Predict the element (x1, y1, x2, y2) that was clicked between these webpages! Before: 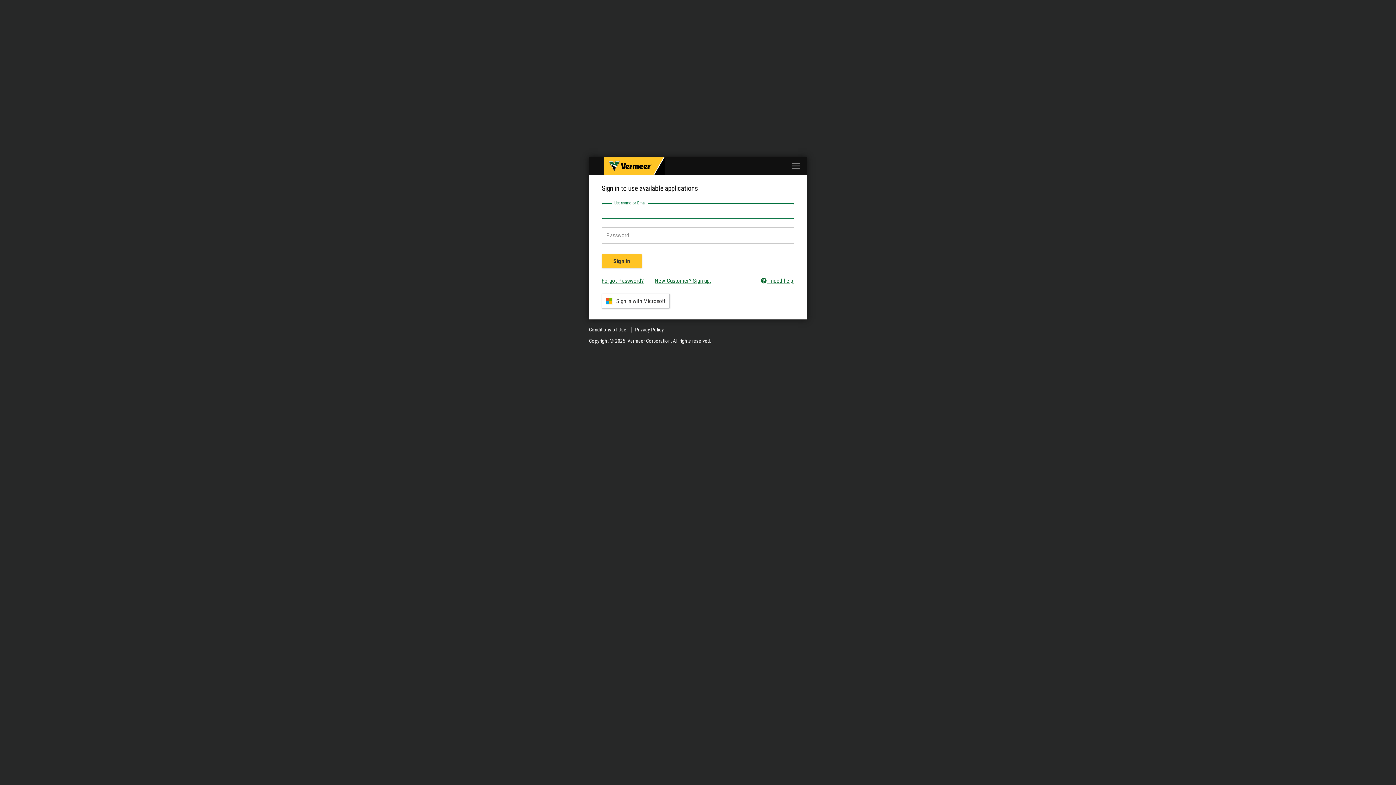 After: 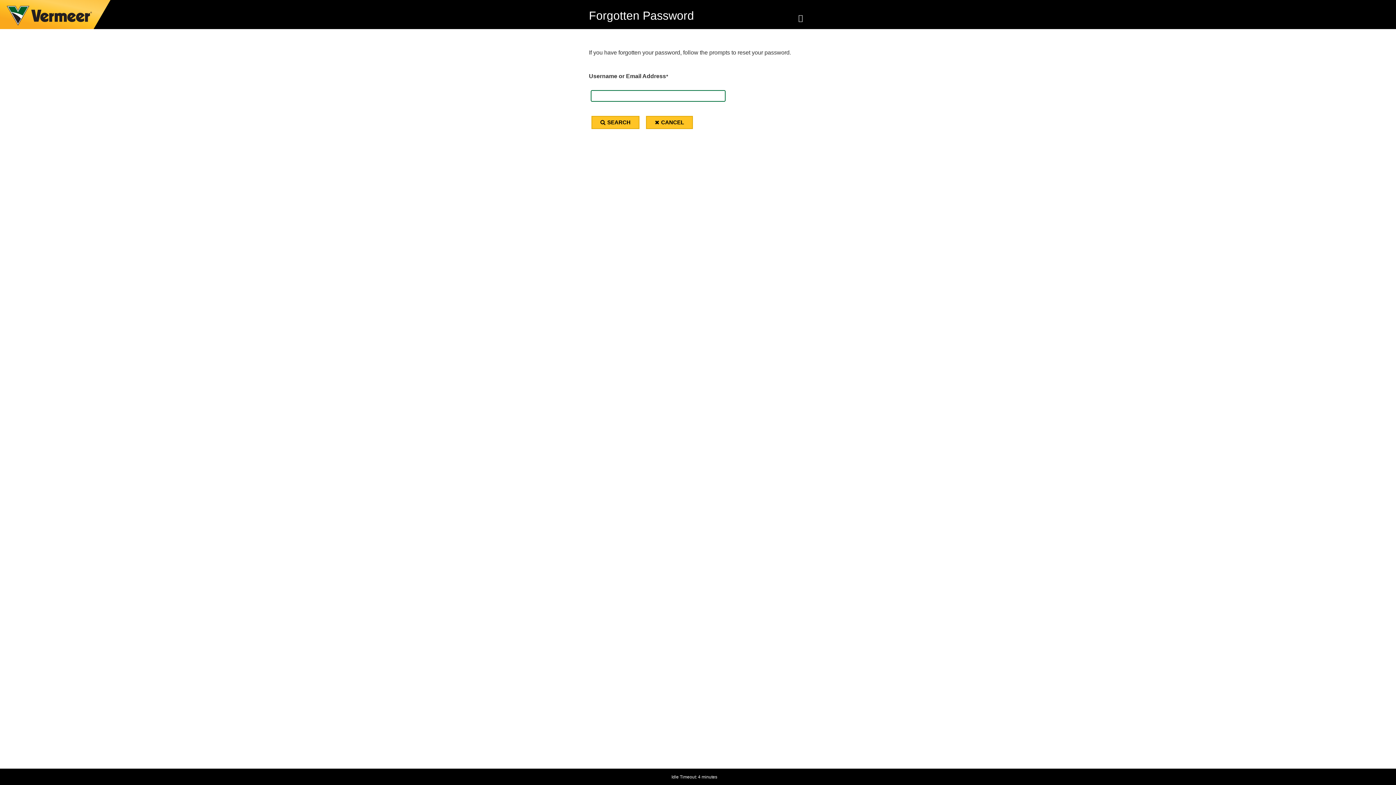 Action: label: Forgot Password? bbox: (601, 277, 647, 284)